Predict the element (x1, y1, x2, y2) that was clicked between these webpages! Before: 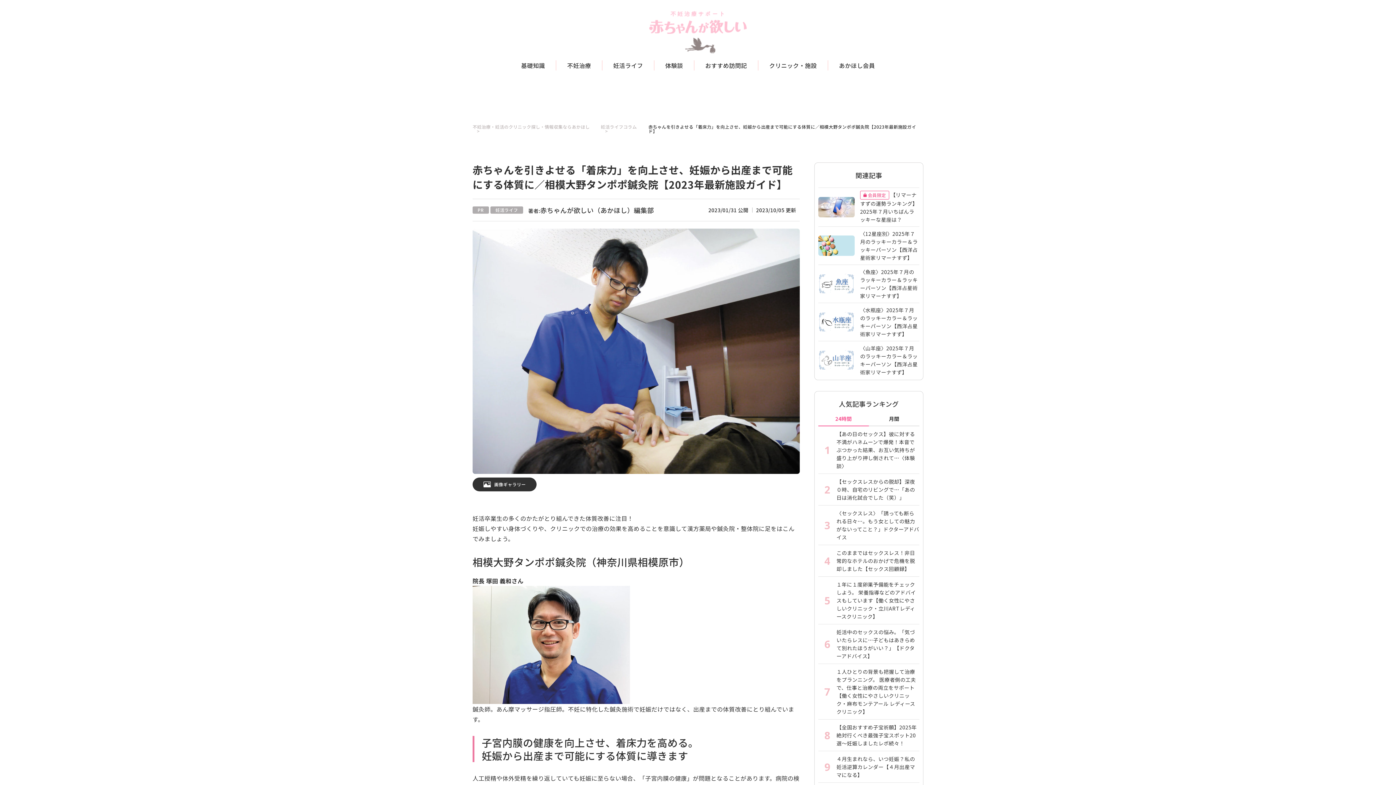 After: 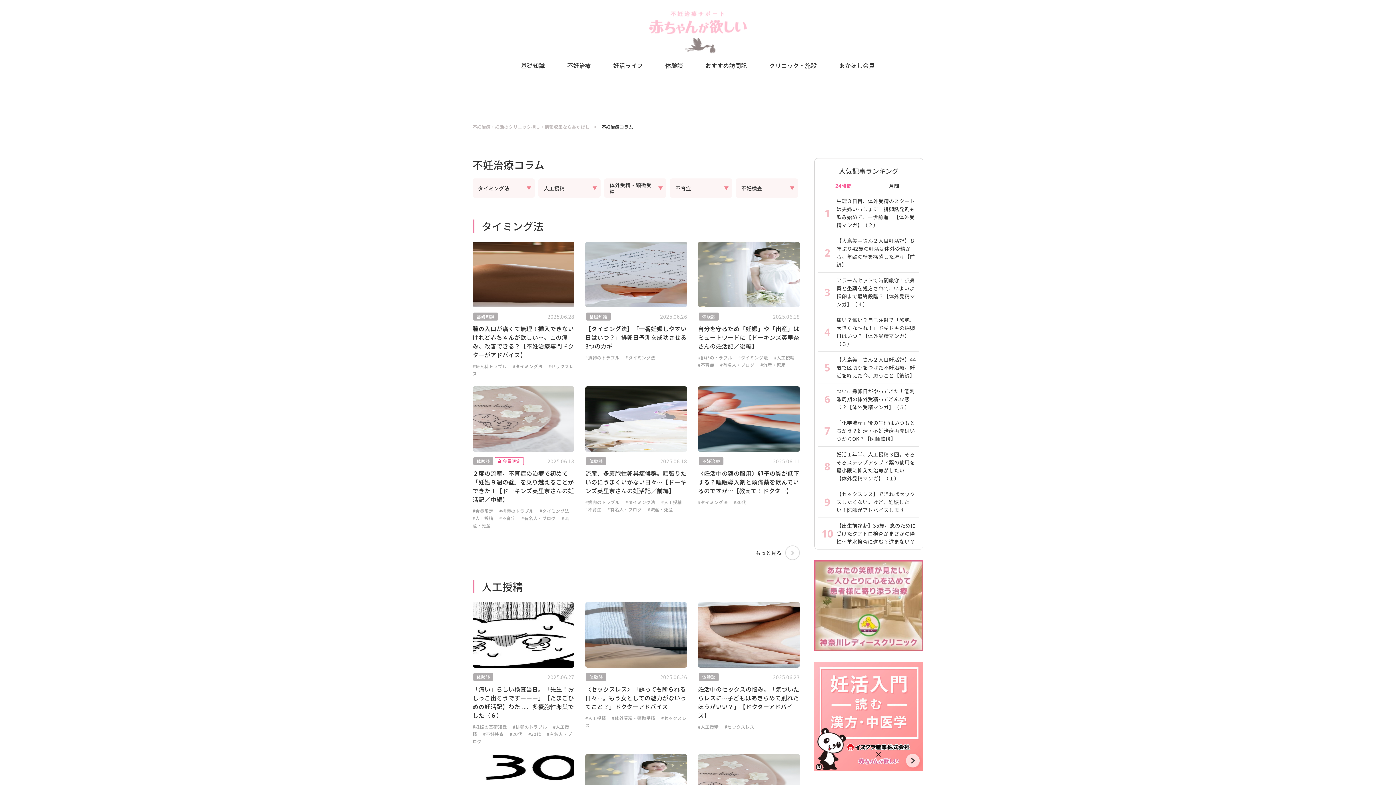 Action: label: 不妊治療 bbox: (556, 60, 602, 70)